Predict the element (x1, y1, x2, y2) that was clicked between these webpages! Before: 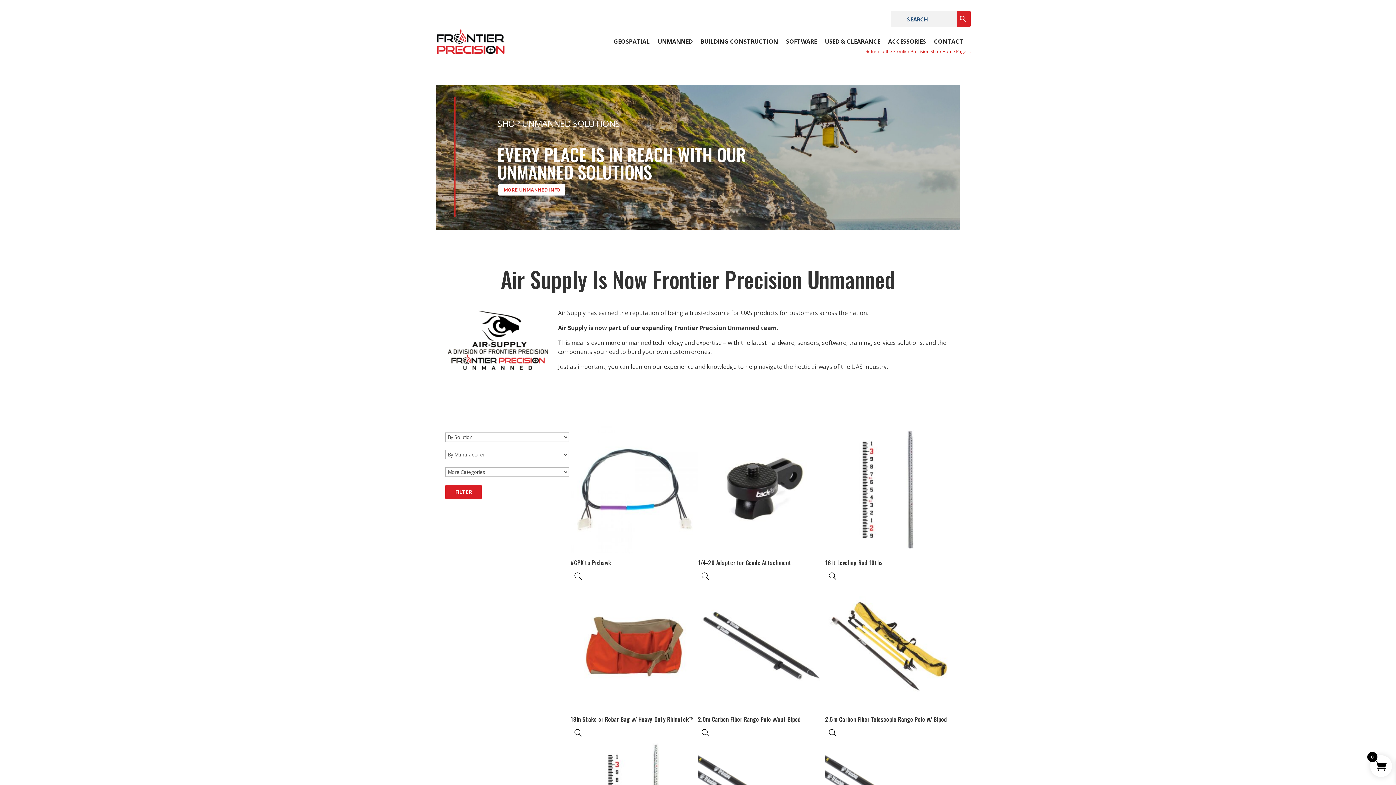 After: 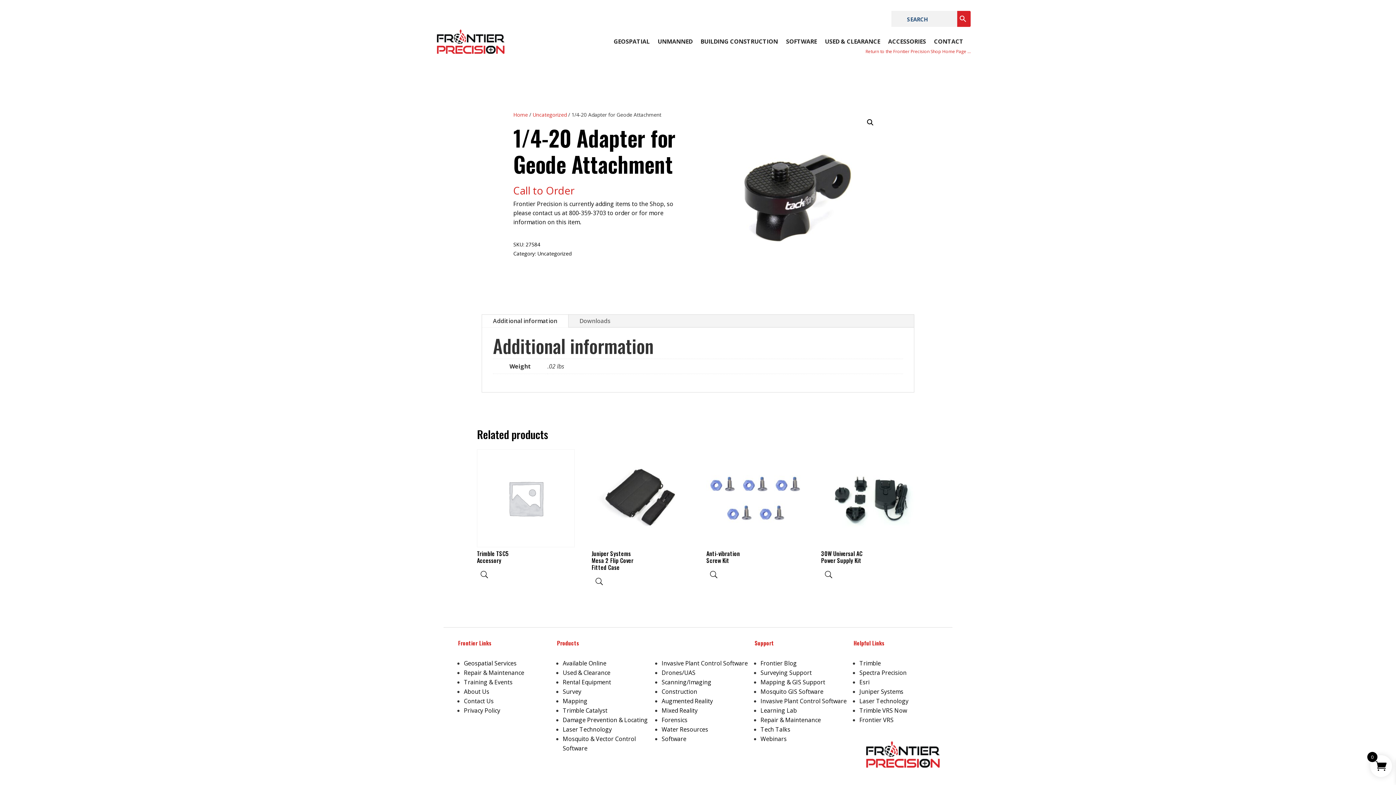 Action: bbox: (698, 426, 825, 568) label: 1/4-20 Adapter for Geode Attachment